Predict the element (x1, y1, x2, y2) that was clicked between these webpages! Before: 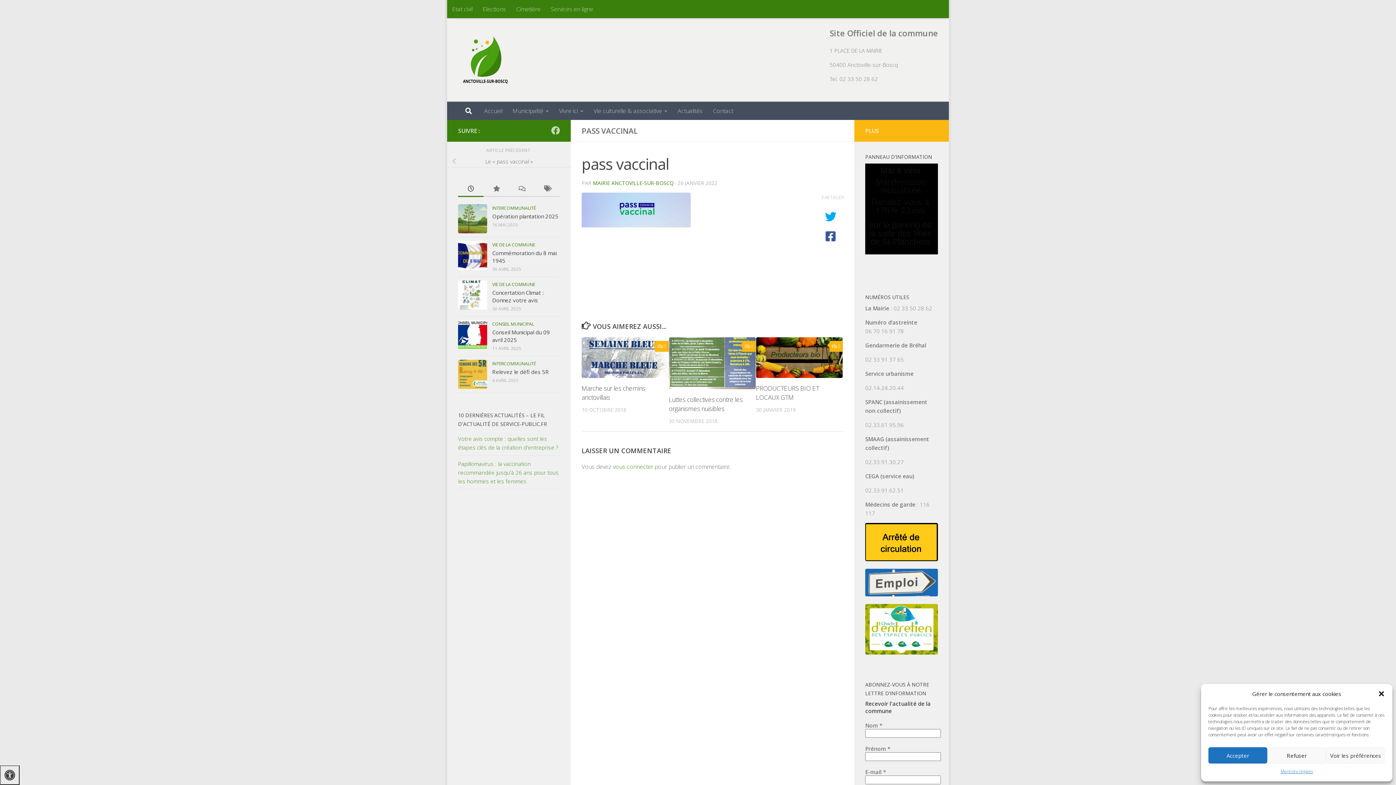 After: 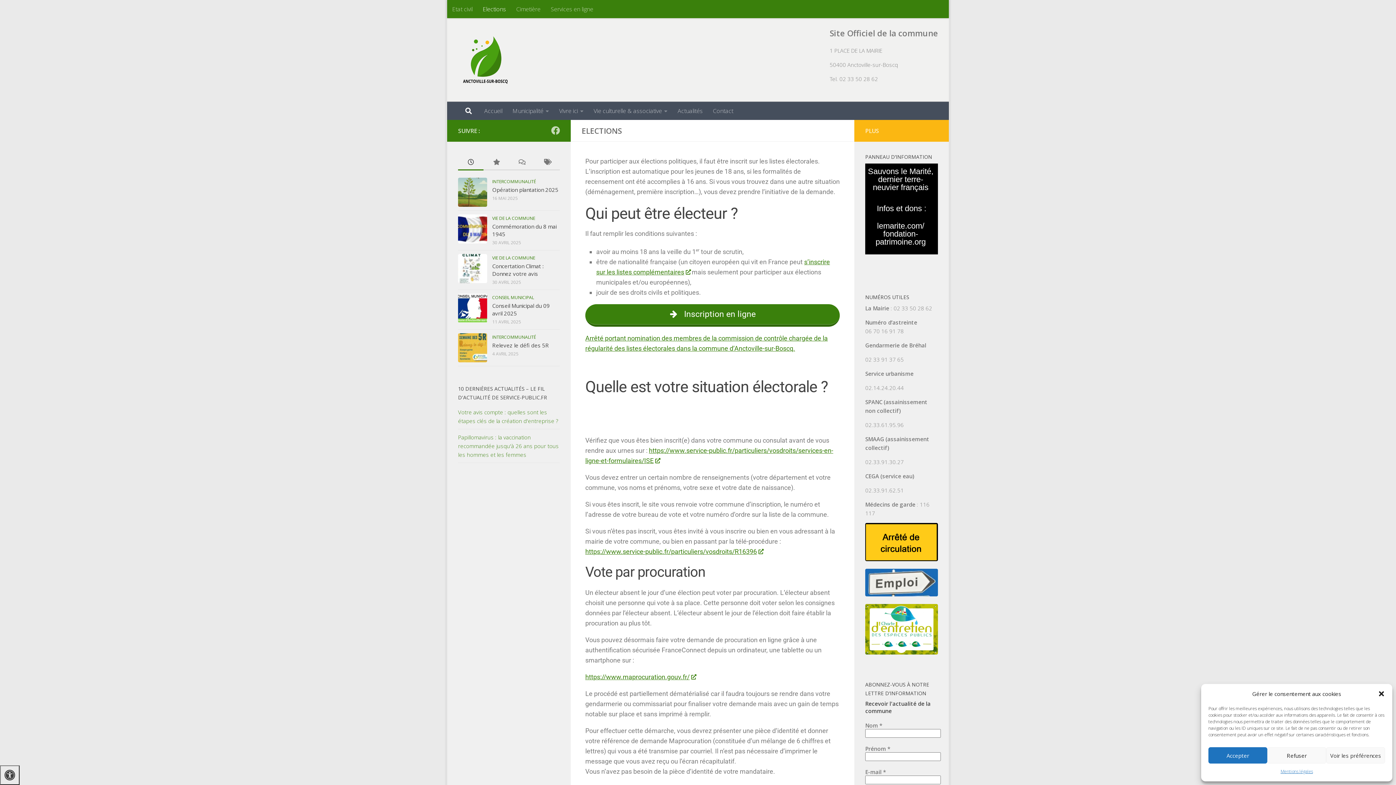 Action: label: Elections bbox: (477, 0, 511, 18)